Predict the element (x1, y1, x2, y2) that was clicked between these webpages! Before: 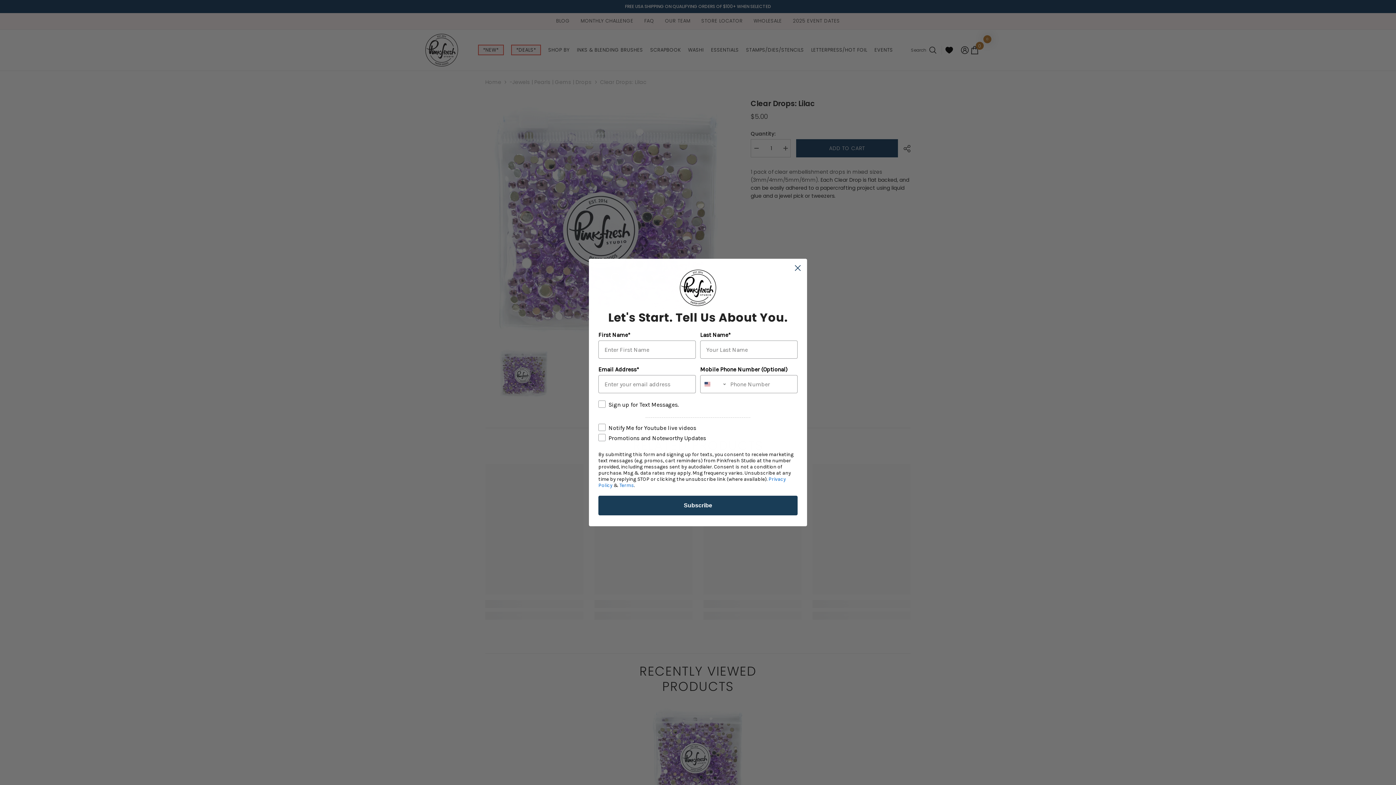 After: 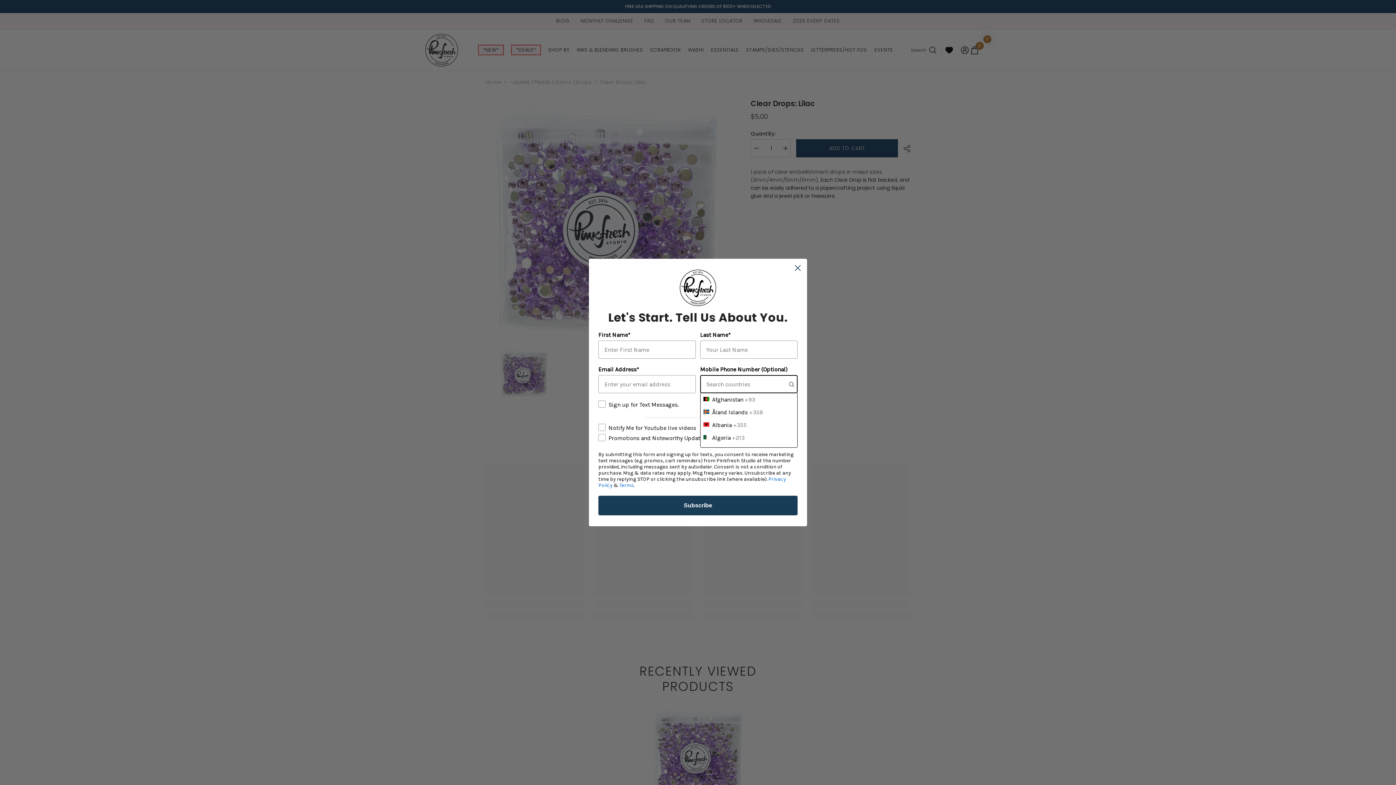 Action: label: Search Countries bbox: (700, 375, 726, 393)